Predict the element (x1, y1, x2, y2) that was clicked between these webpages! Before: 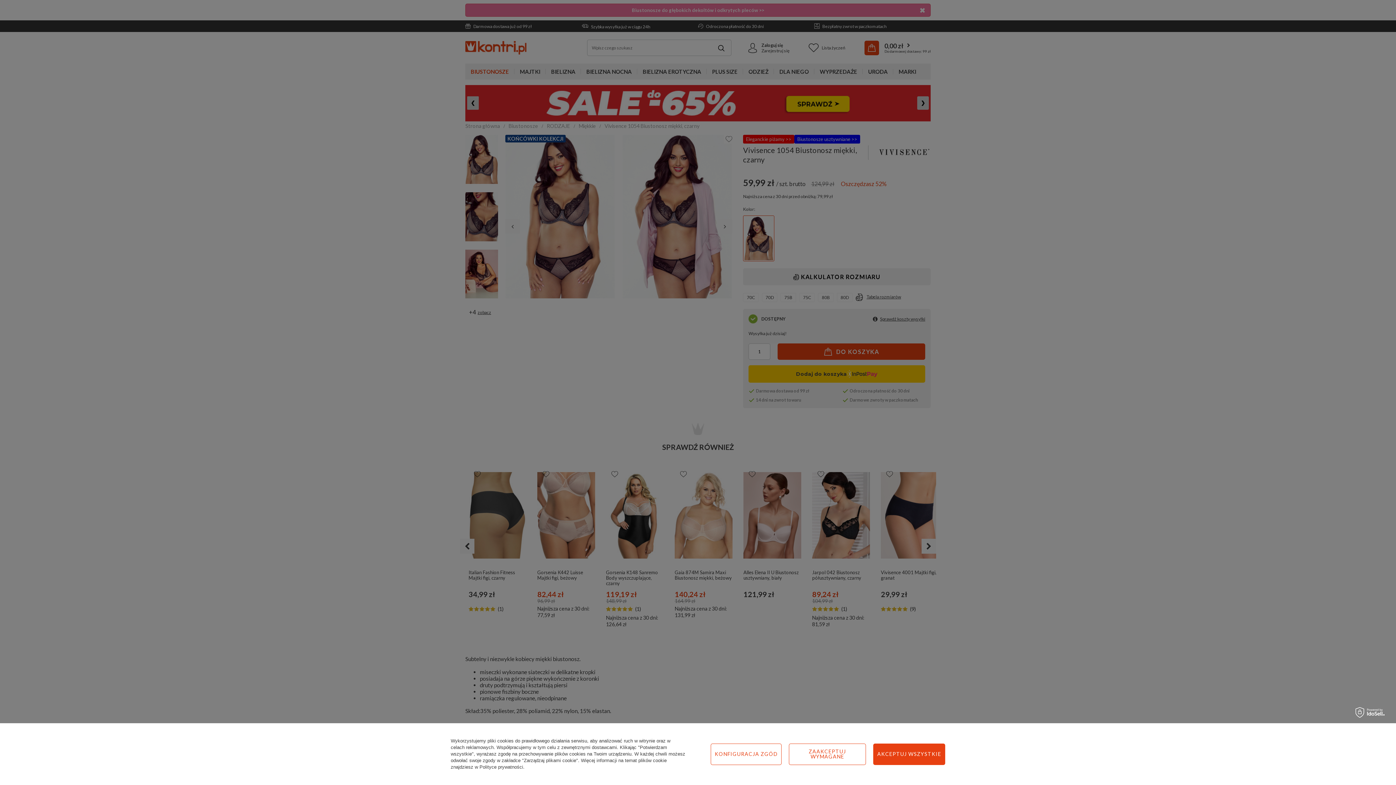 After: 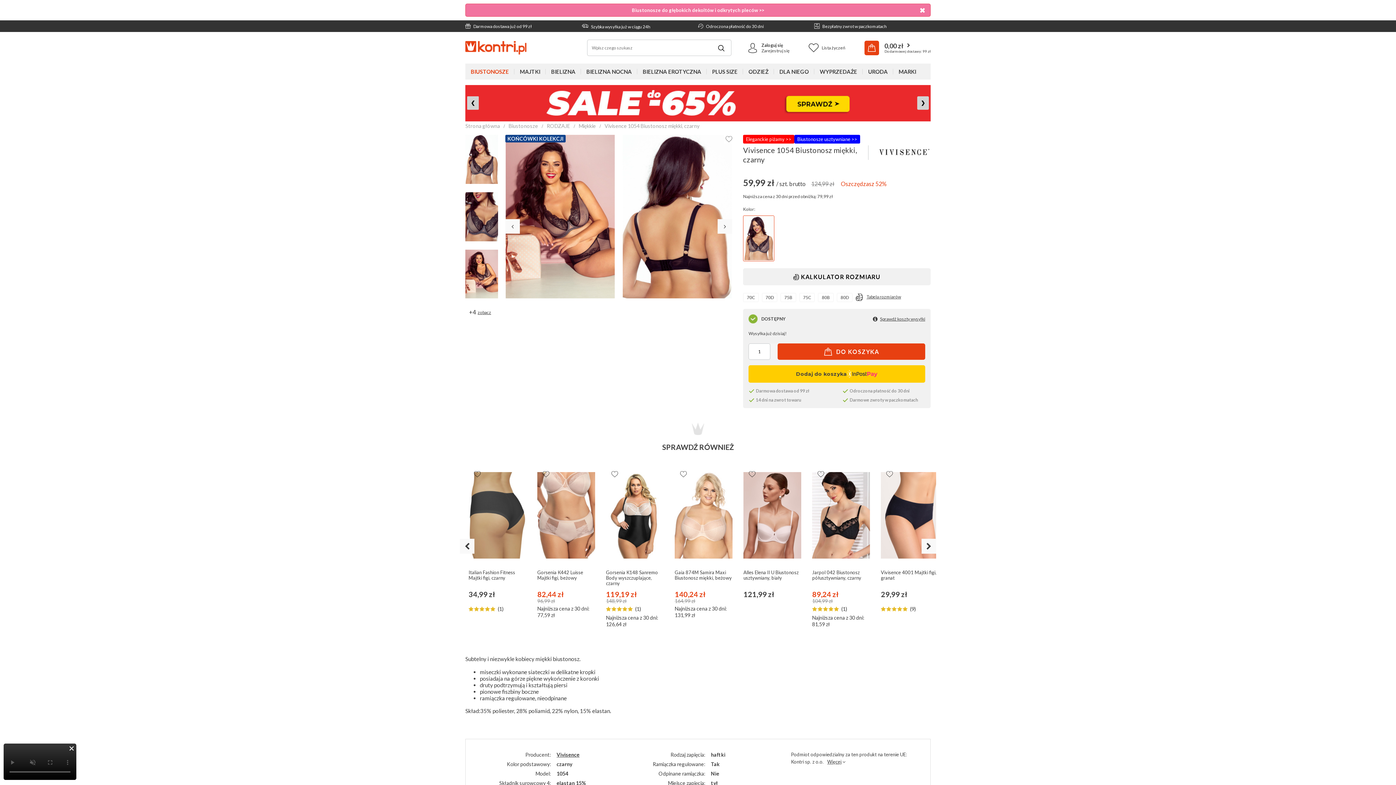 Action: label: ZAAKCEPTUJ WYMAGANE bbox: (789, 743, 866, 765)